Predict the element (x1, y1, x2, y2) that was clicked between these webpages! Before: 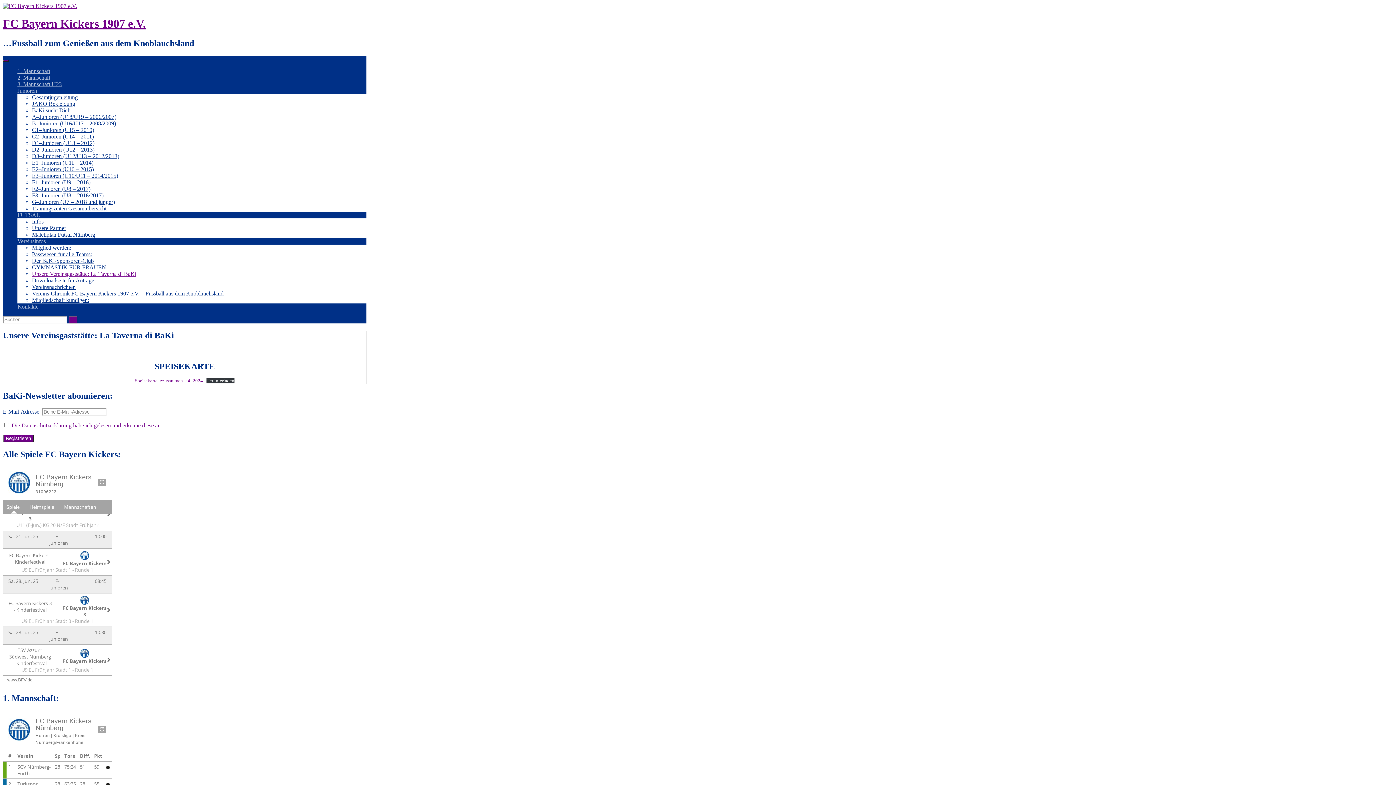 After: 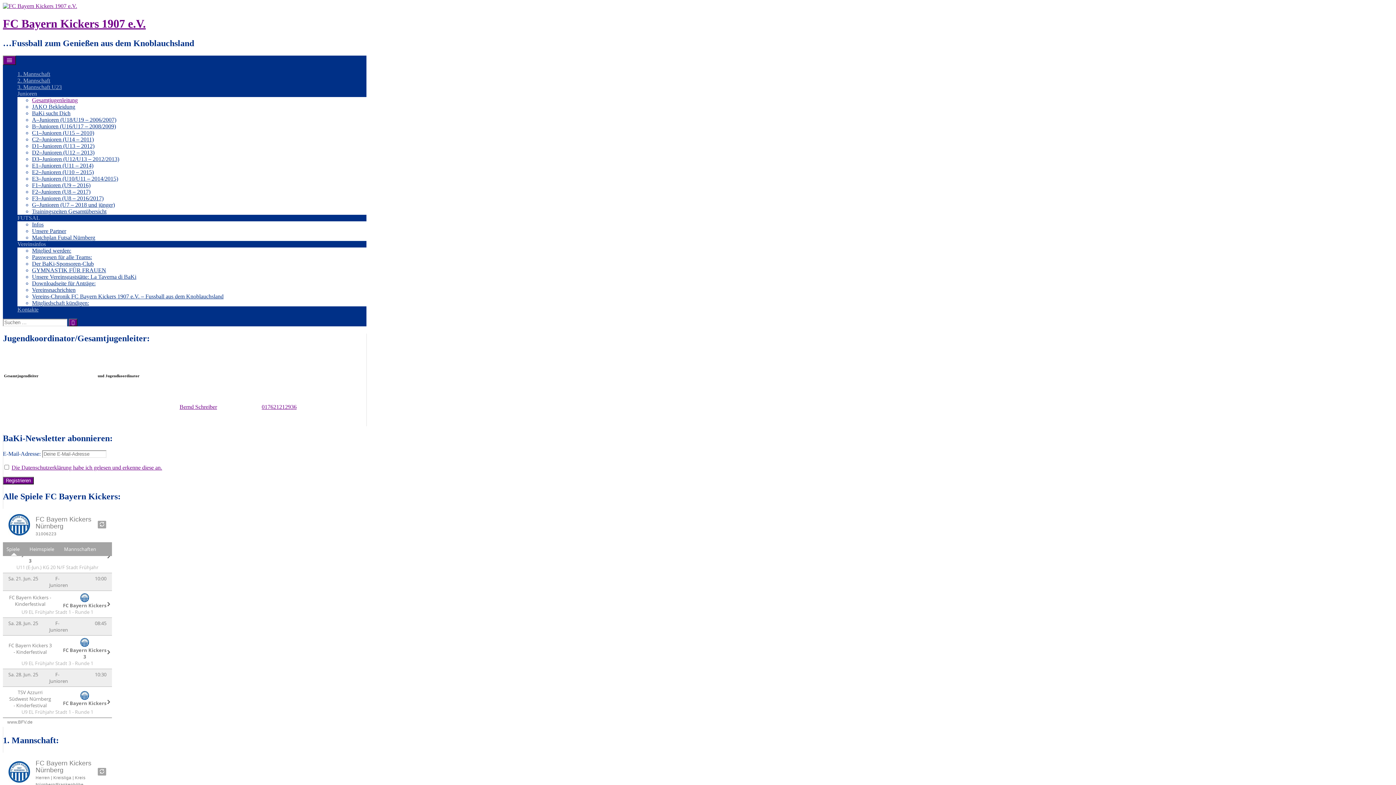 Action: label: Gesamtjugenleitung bbox: (32, 94, 77, 100)